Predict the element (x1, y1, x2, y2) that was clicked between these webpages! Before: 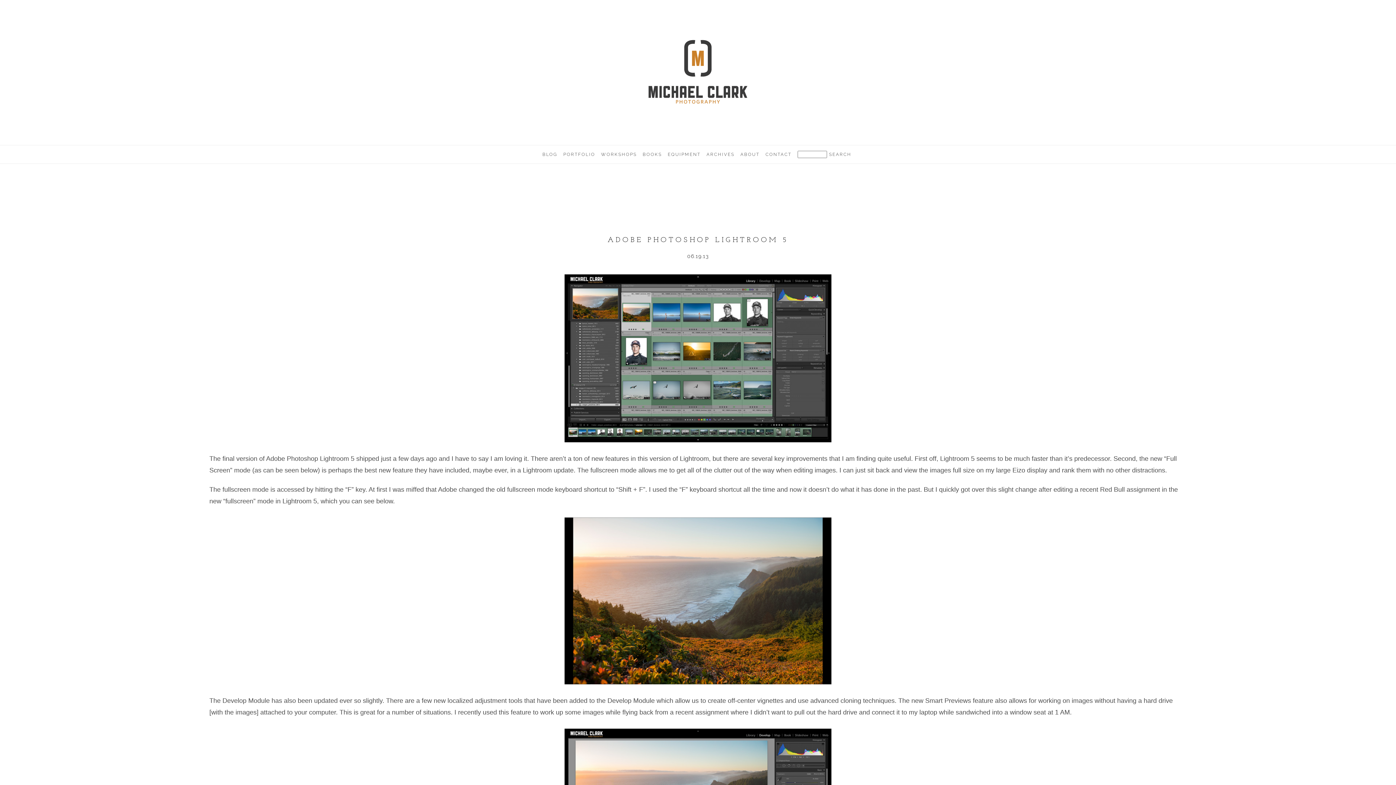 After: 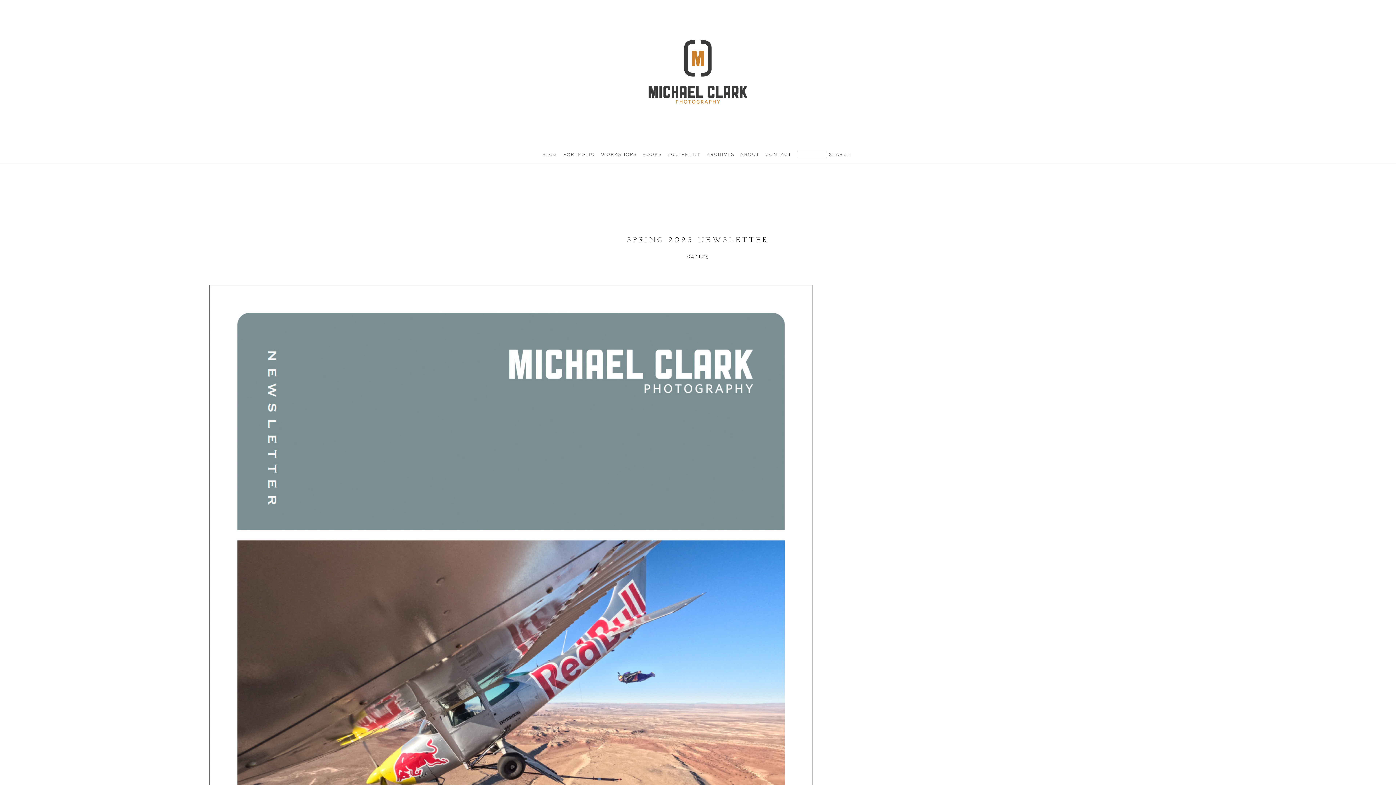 Action: bbox: (648, 39, 747, 103)